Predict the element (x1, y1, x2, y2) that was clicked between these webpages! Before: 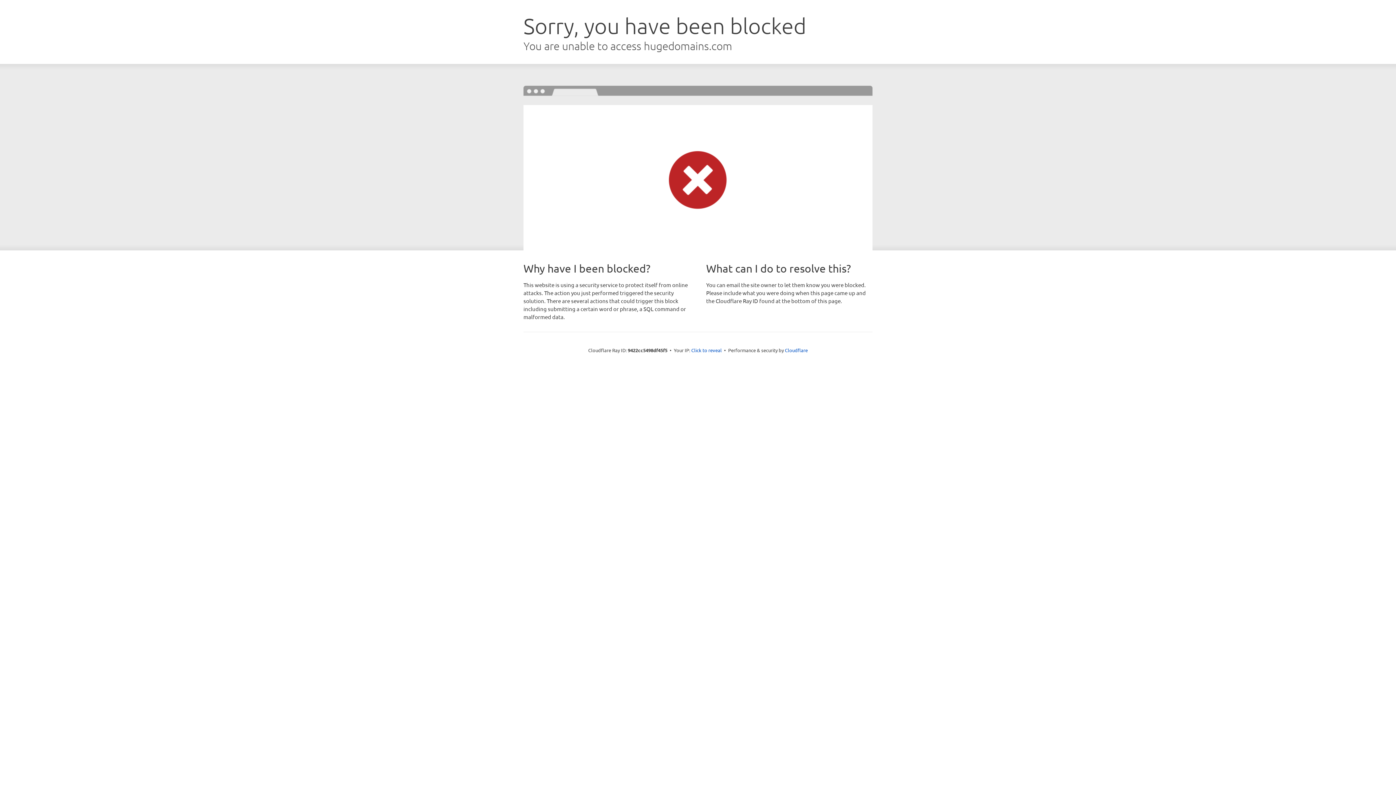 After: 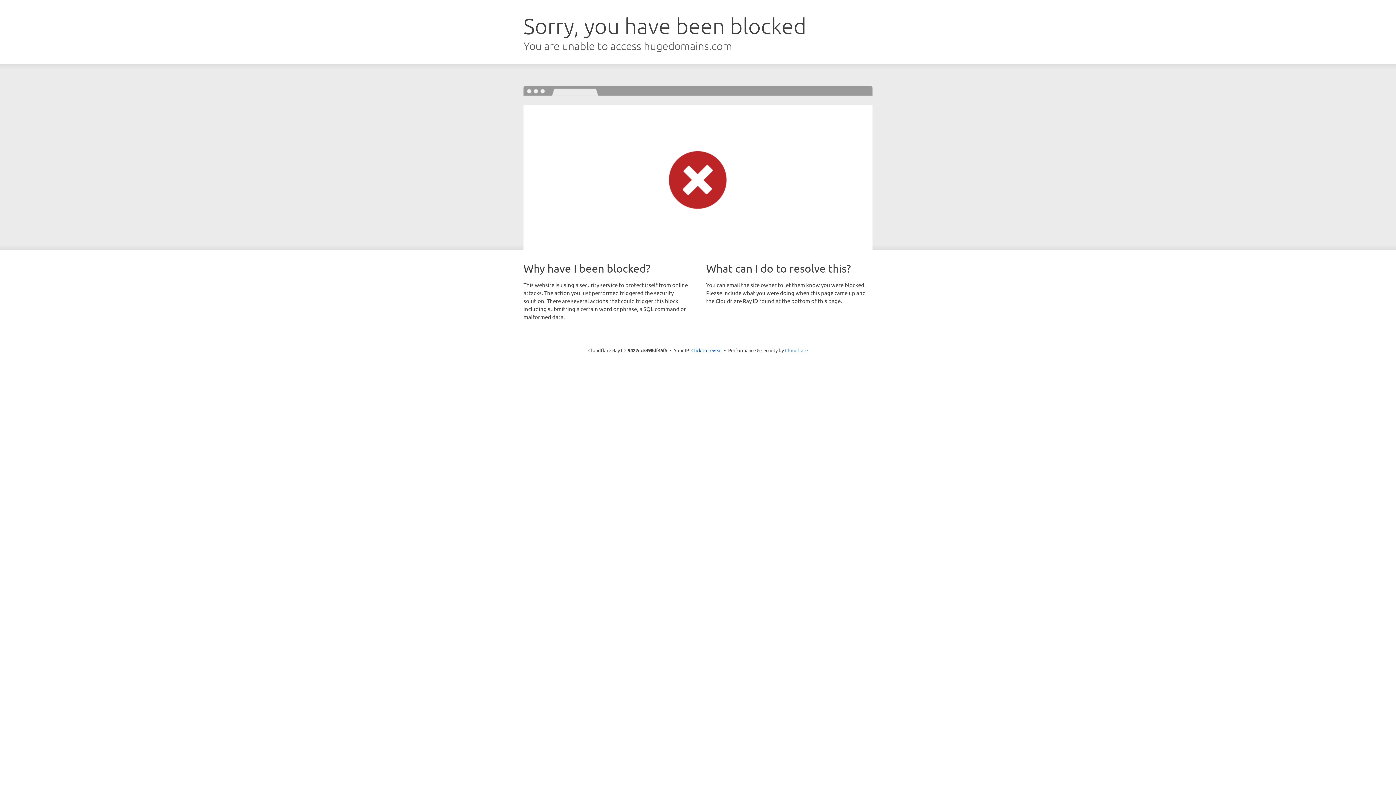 Action: bbox: (785, 347, 808, 353) label: Cloudflare